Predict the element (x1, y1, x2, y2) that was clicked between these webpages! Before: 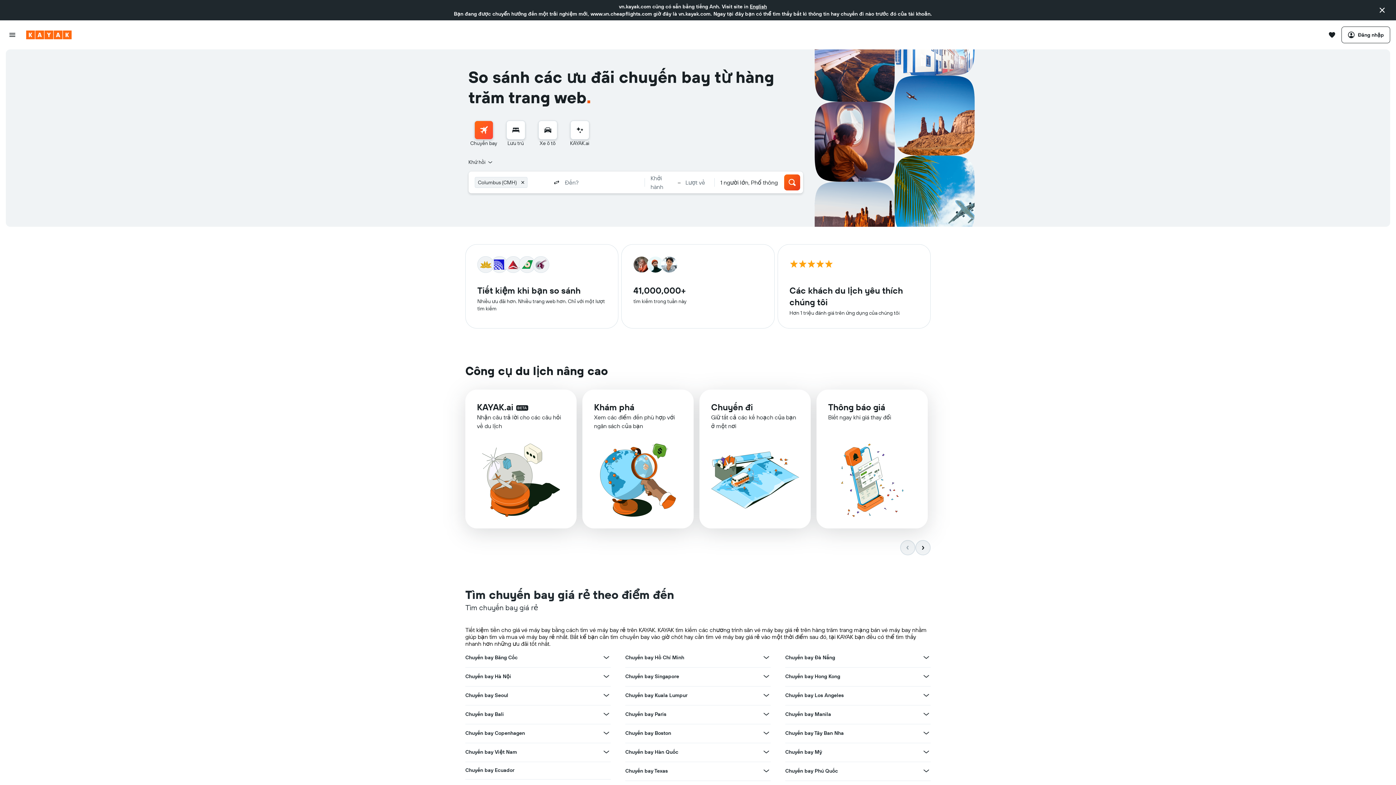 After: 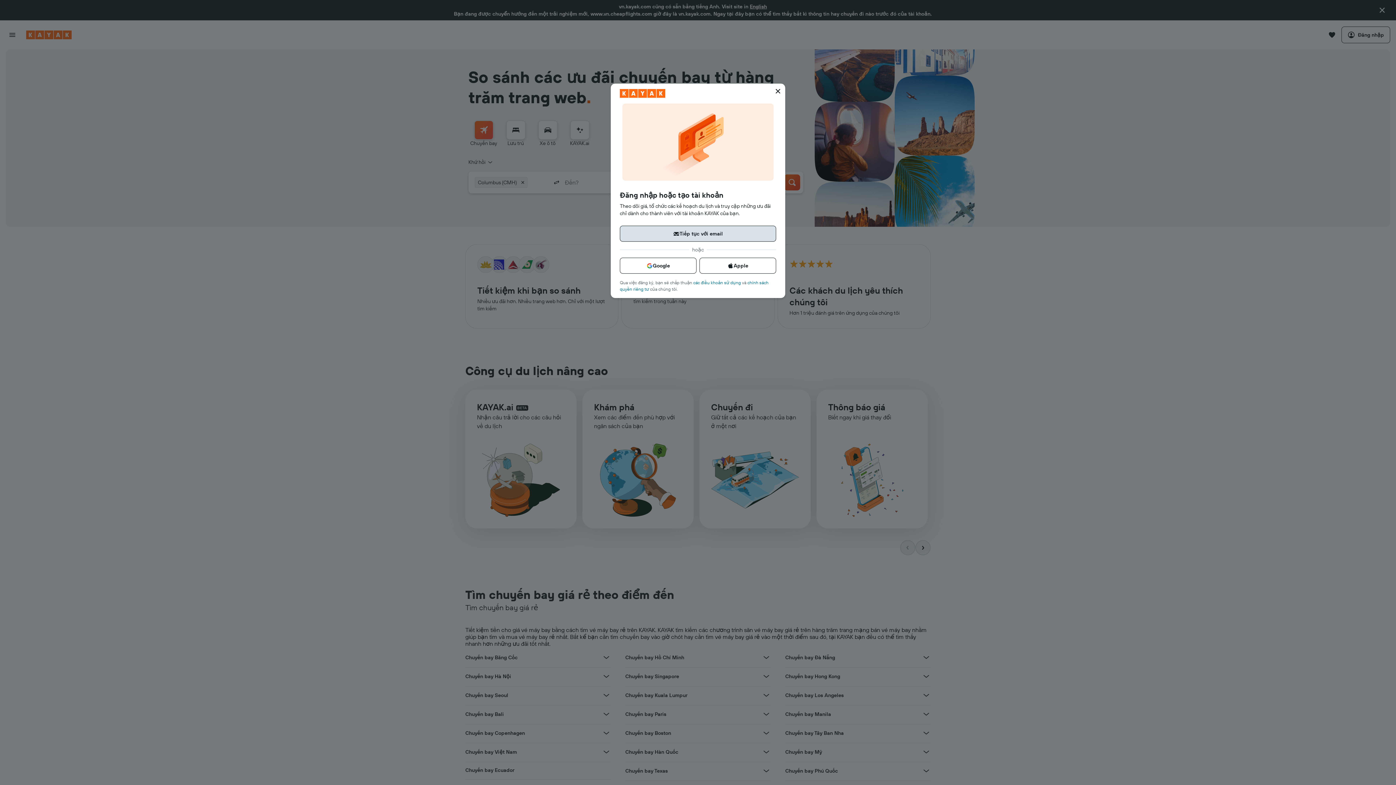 Action: label: Đăng nhập bbox: (1342, 26, 1390, 42)